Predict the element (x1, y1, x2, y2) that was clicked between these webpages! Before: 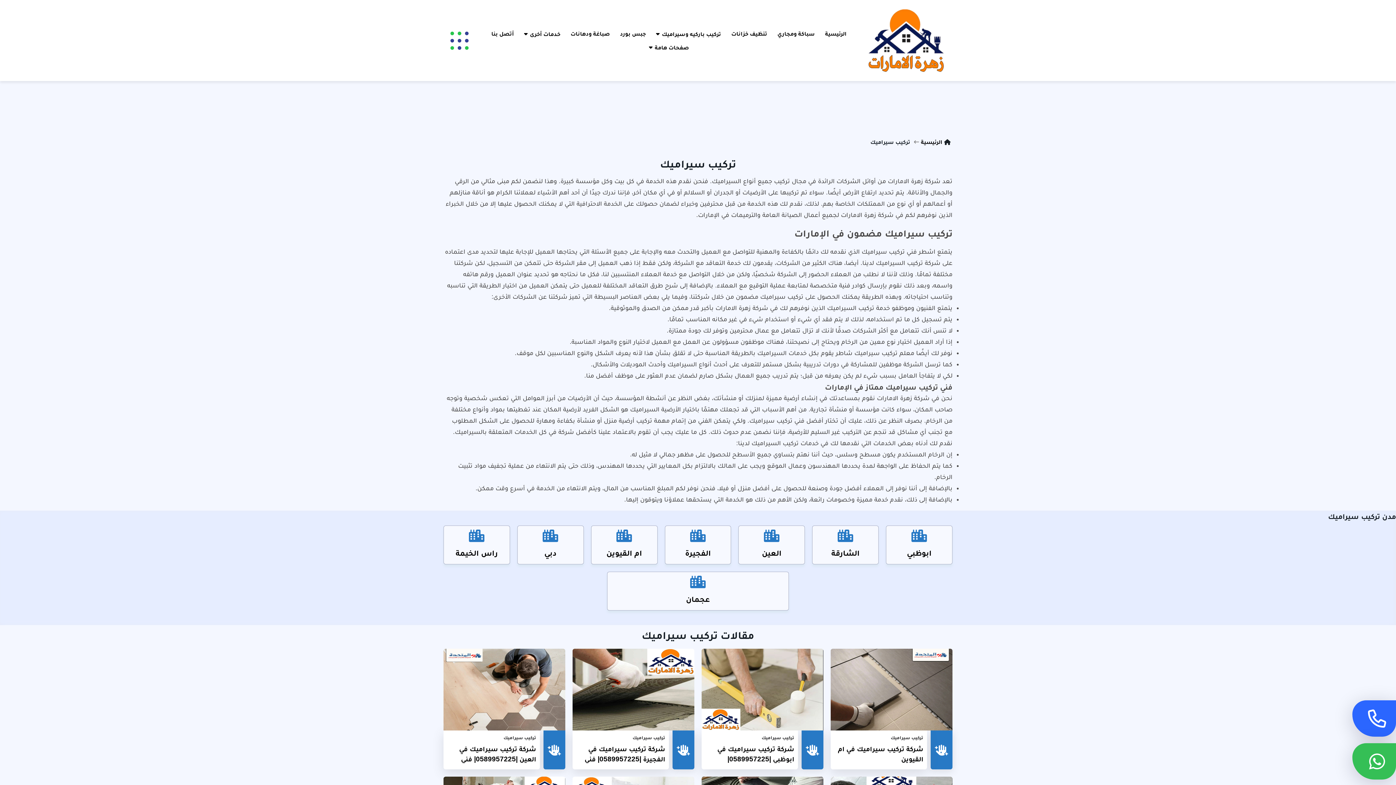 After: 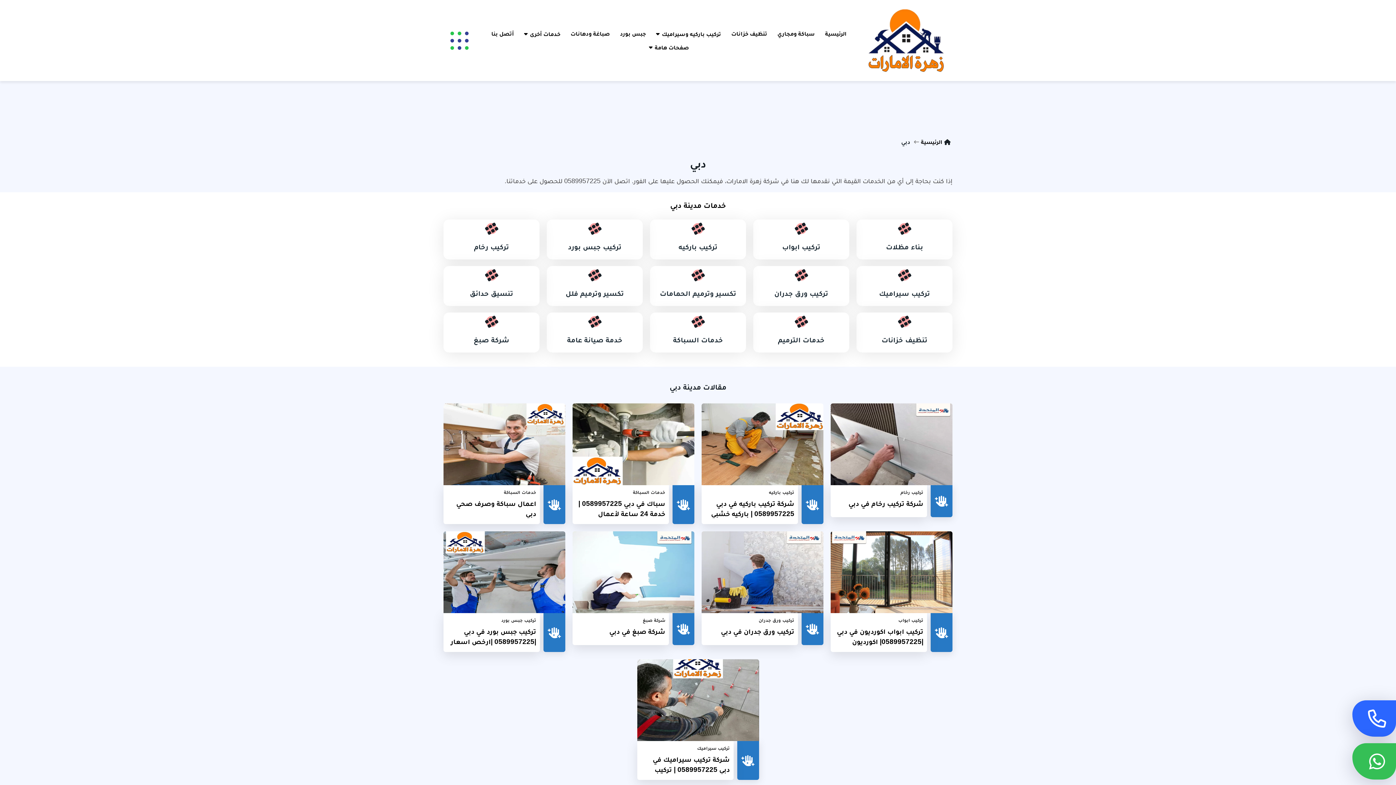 Action: bbox: (517, 525, 583, 564) label: دبي